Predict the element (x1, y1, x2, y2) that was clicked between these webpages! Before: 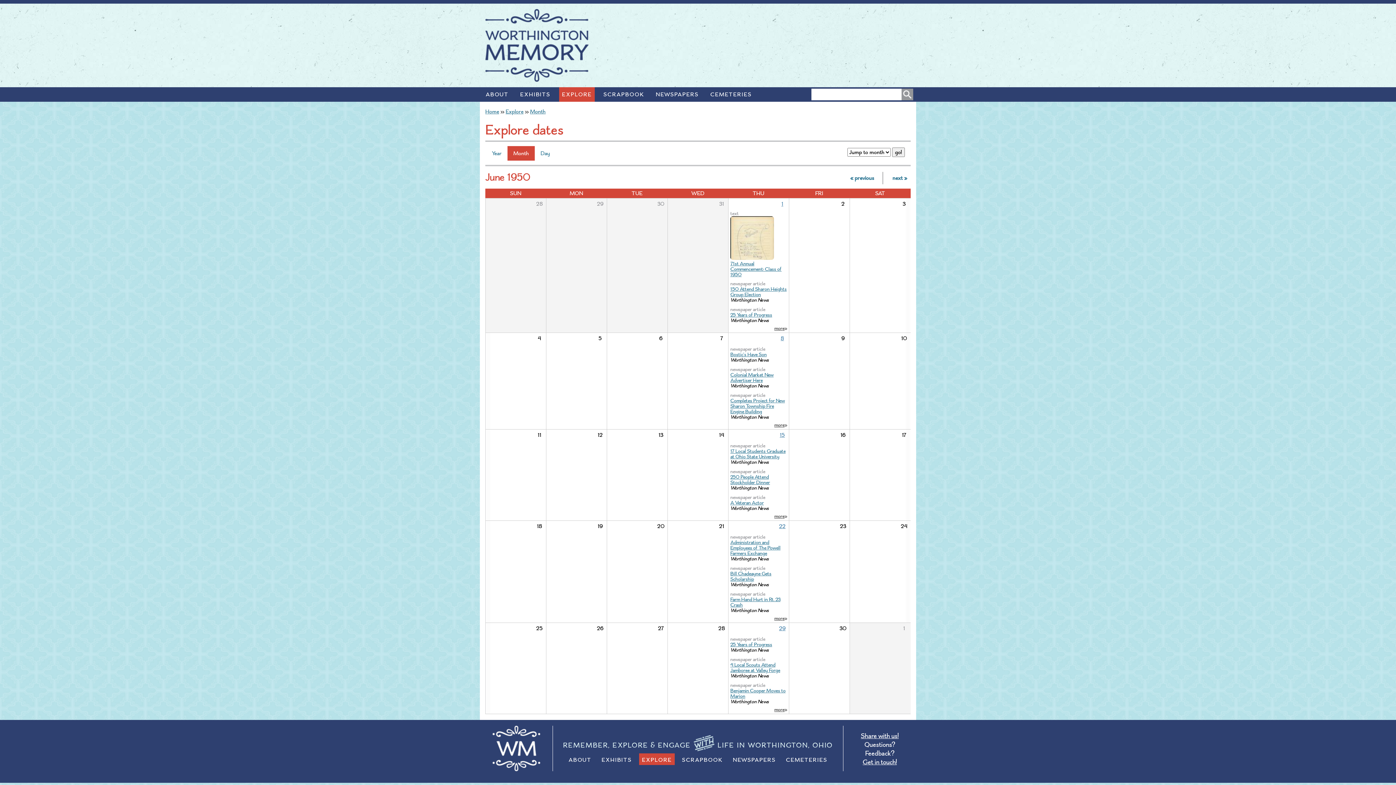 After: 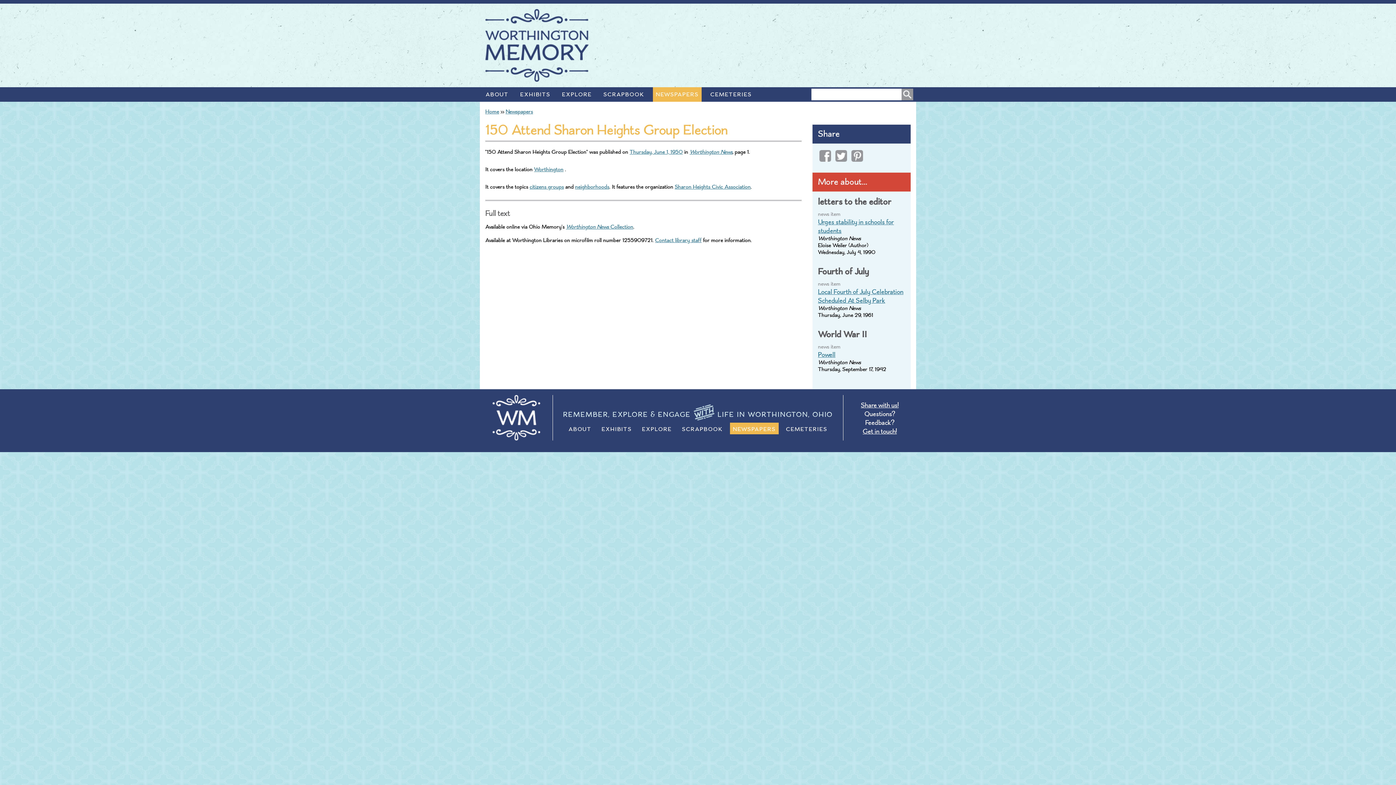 Action: bbox: (730, 286, 786, 297) label: 150 Attend Sharon Heights Group Election